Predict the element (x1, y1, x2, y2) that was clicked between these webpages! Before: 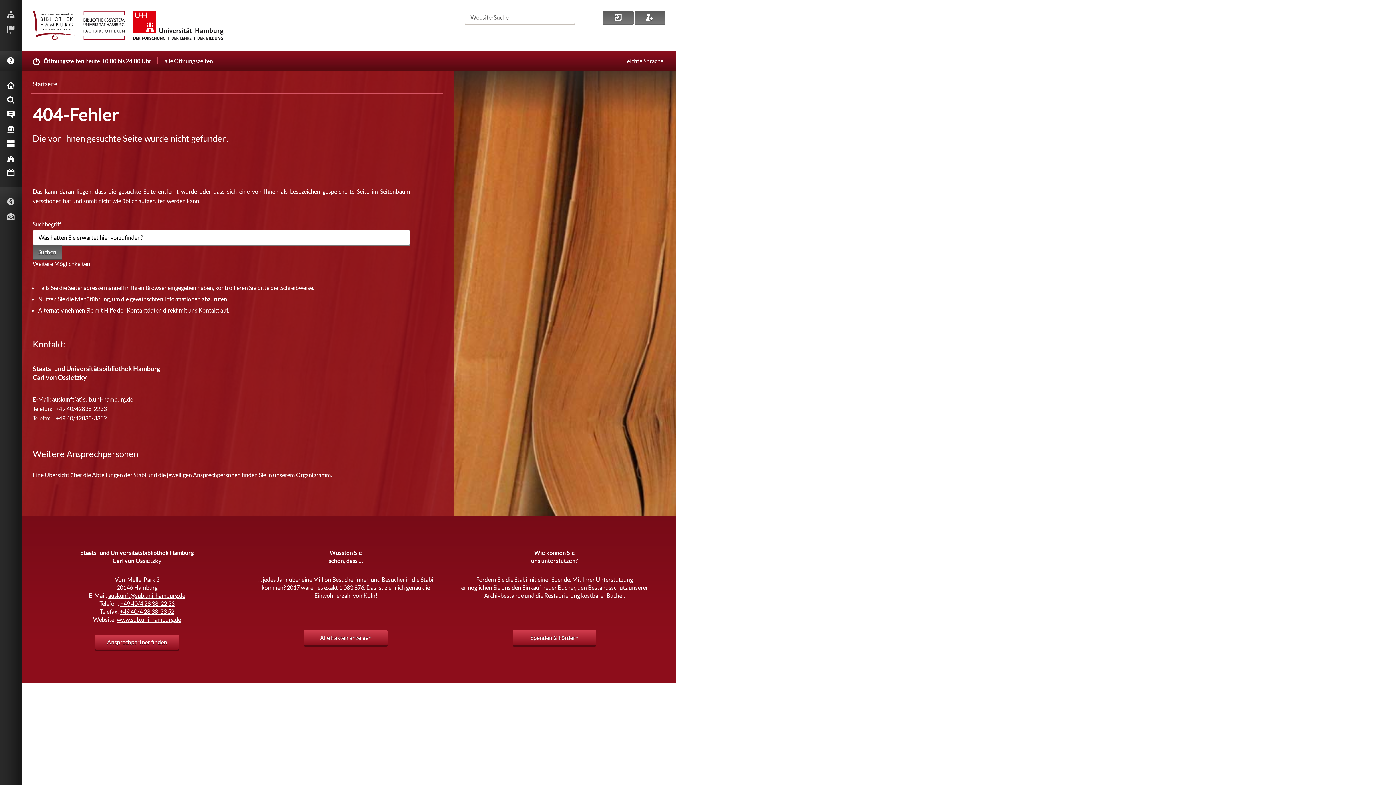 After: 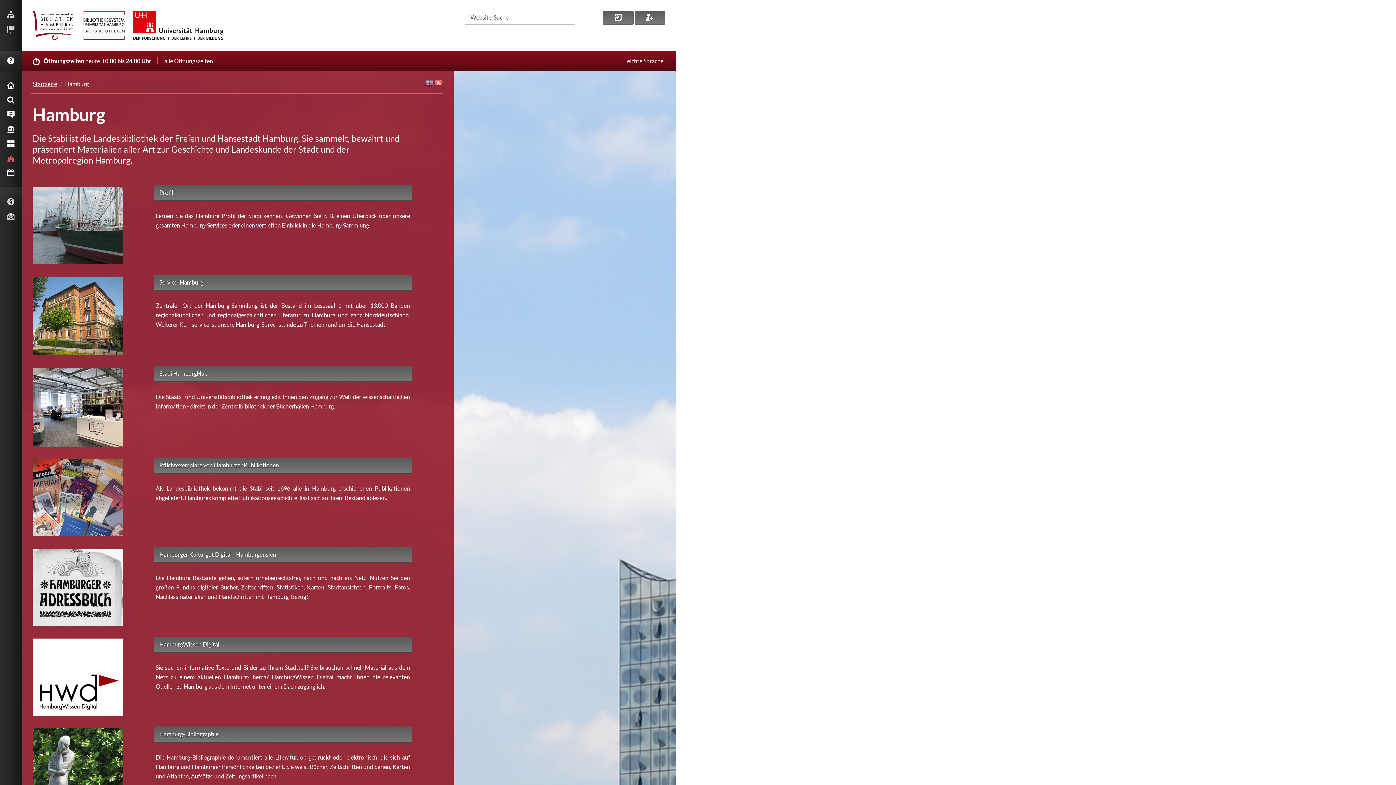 Action: label: HAMBURG bbox: (0, 150, 21, 165)